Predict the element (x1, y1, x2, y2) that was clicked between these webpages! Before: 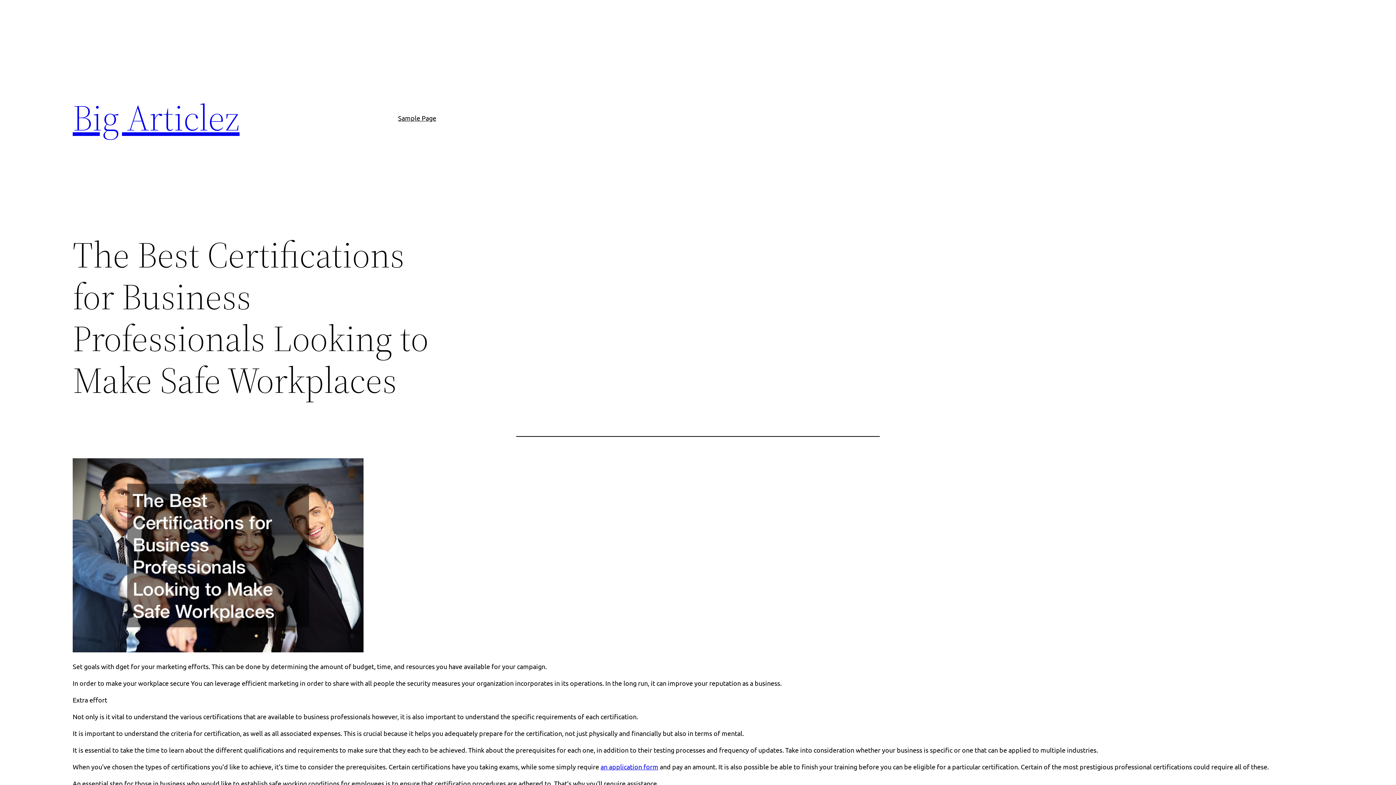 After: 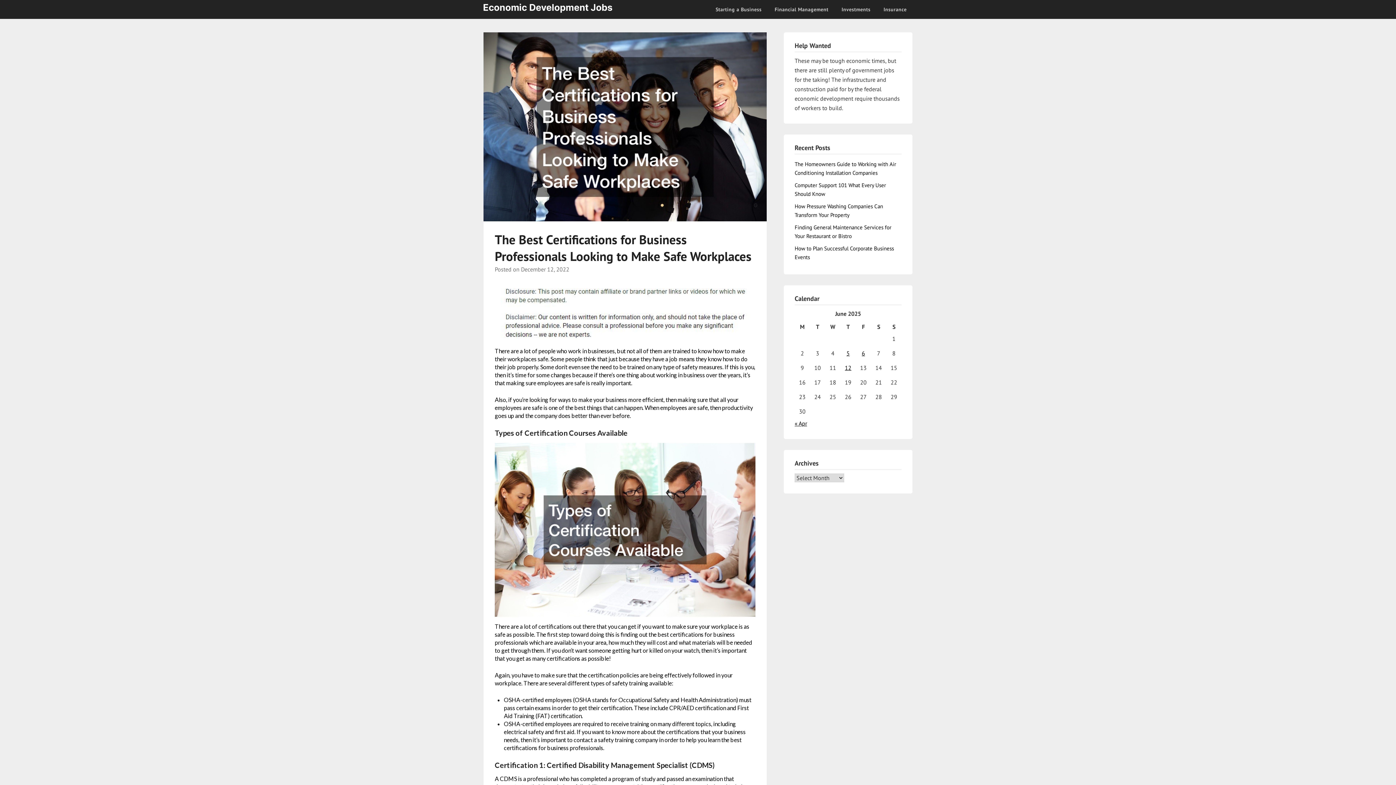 Action: bbox: (600, 763, 658, 770) label: an application form